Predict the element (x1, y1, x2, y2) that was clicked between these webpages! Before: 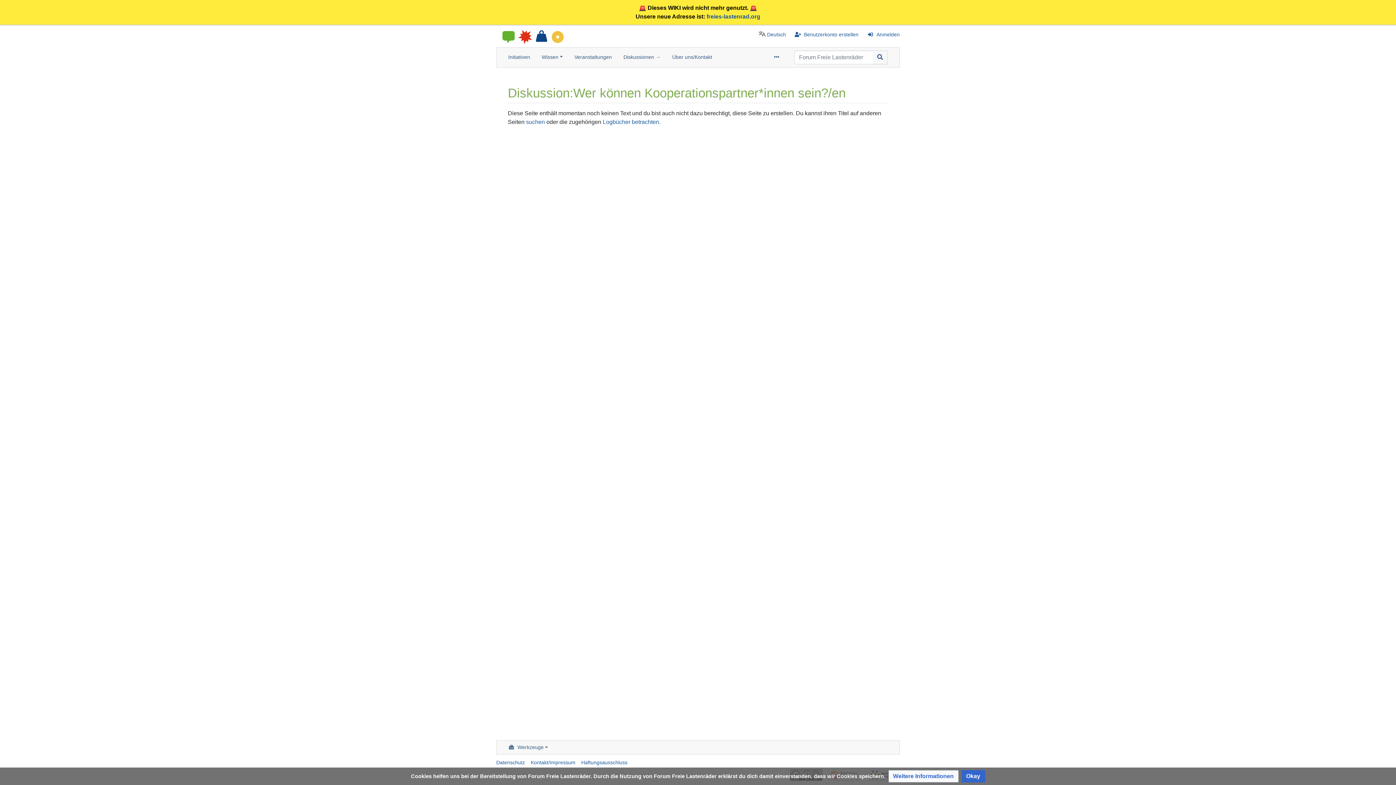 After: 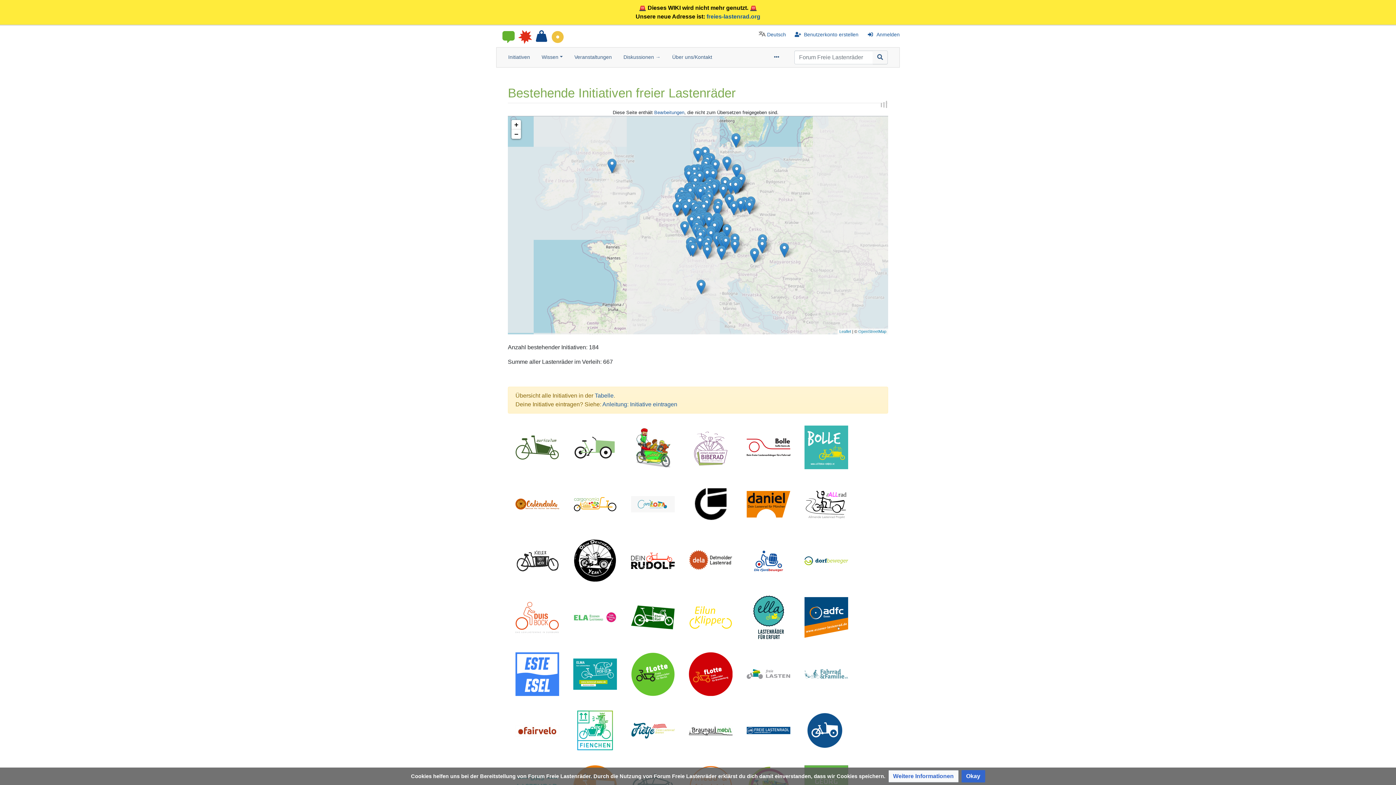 Action: bbox: (502, 50, 536, 64) label: Initiativen